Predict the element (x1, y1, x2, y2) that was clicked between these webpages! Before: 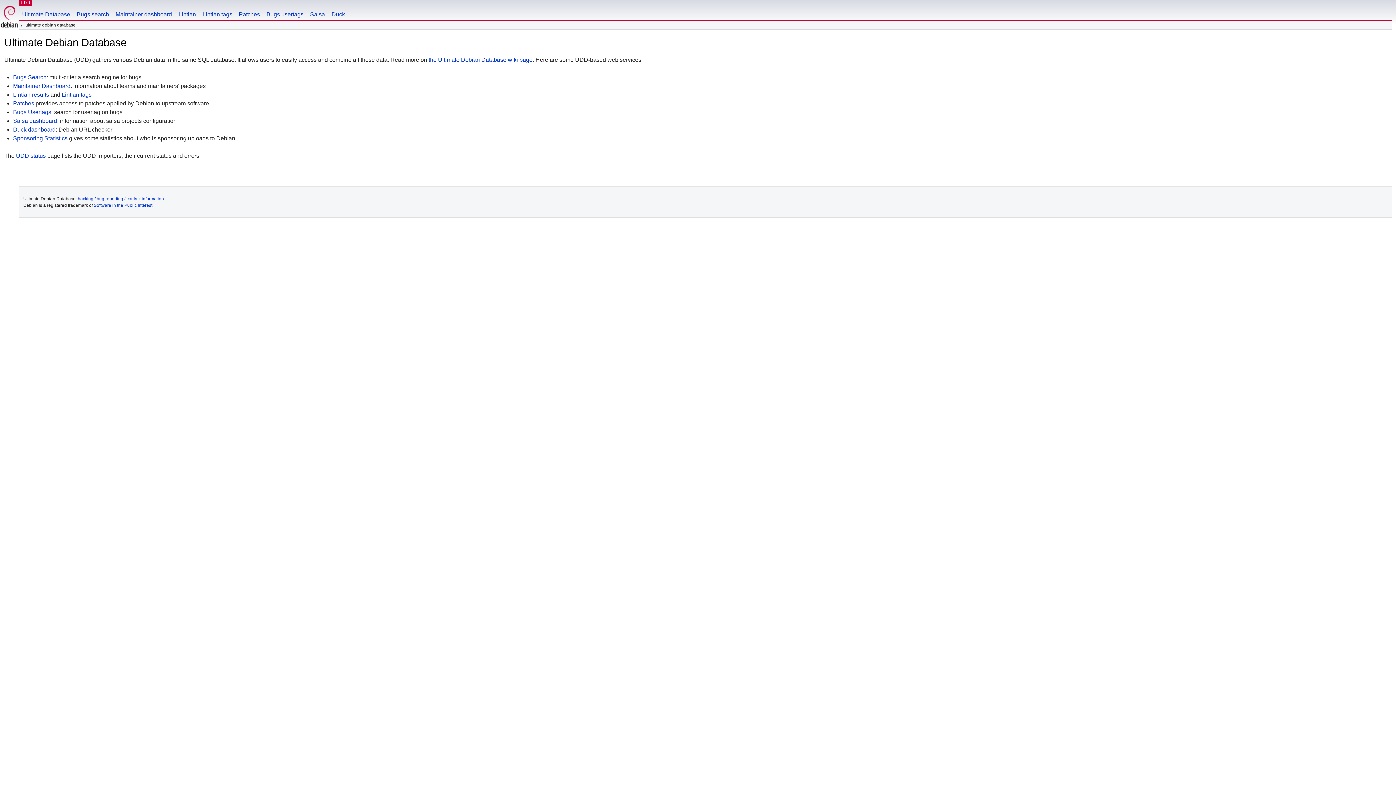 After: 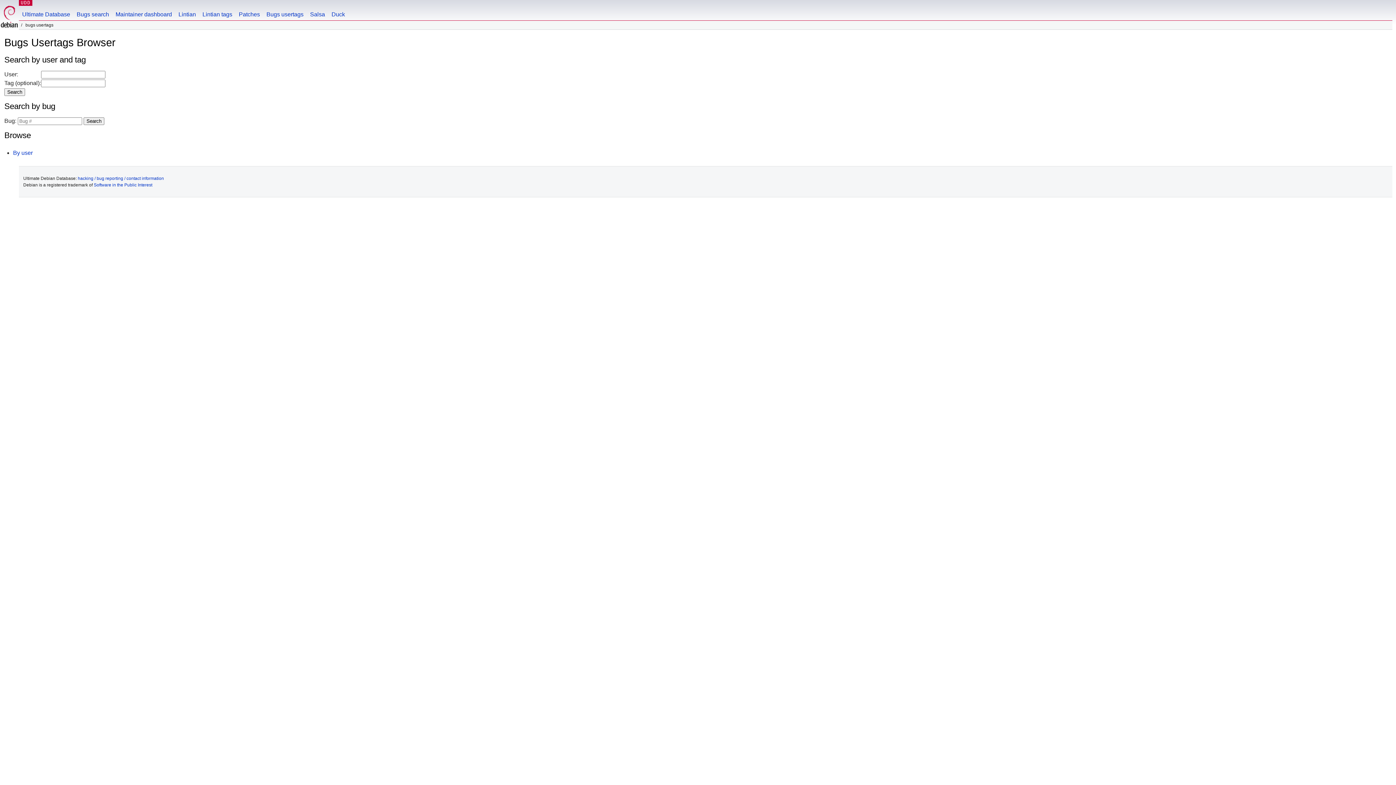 Action: bbox: (13, 109, 51, 115) label: Bugs Usertags